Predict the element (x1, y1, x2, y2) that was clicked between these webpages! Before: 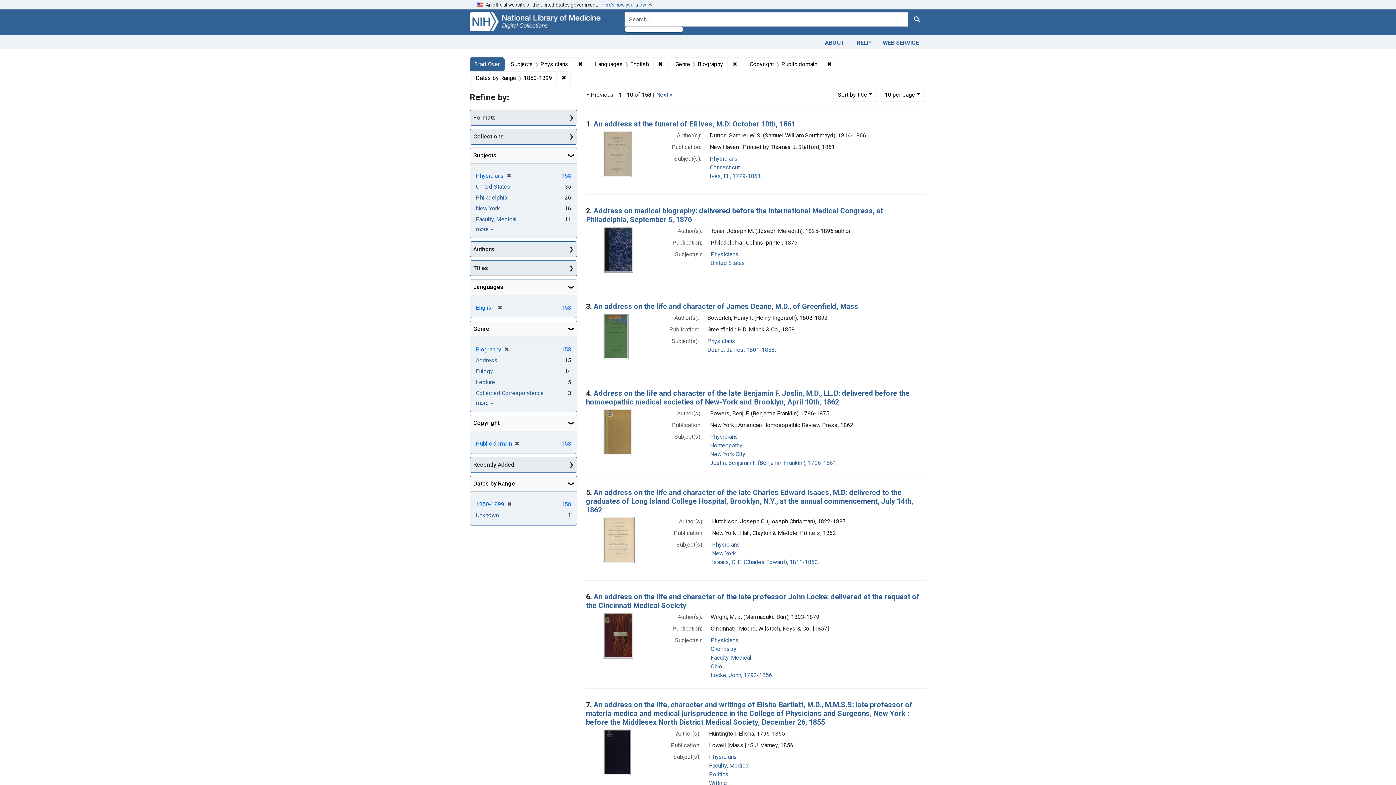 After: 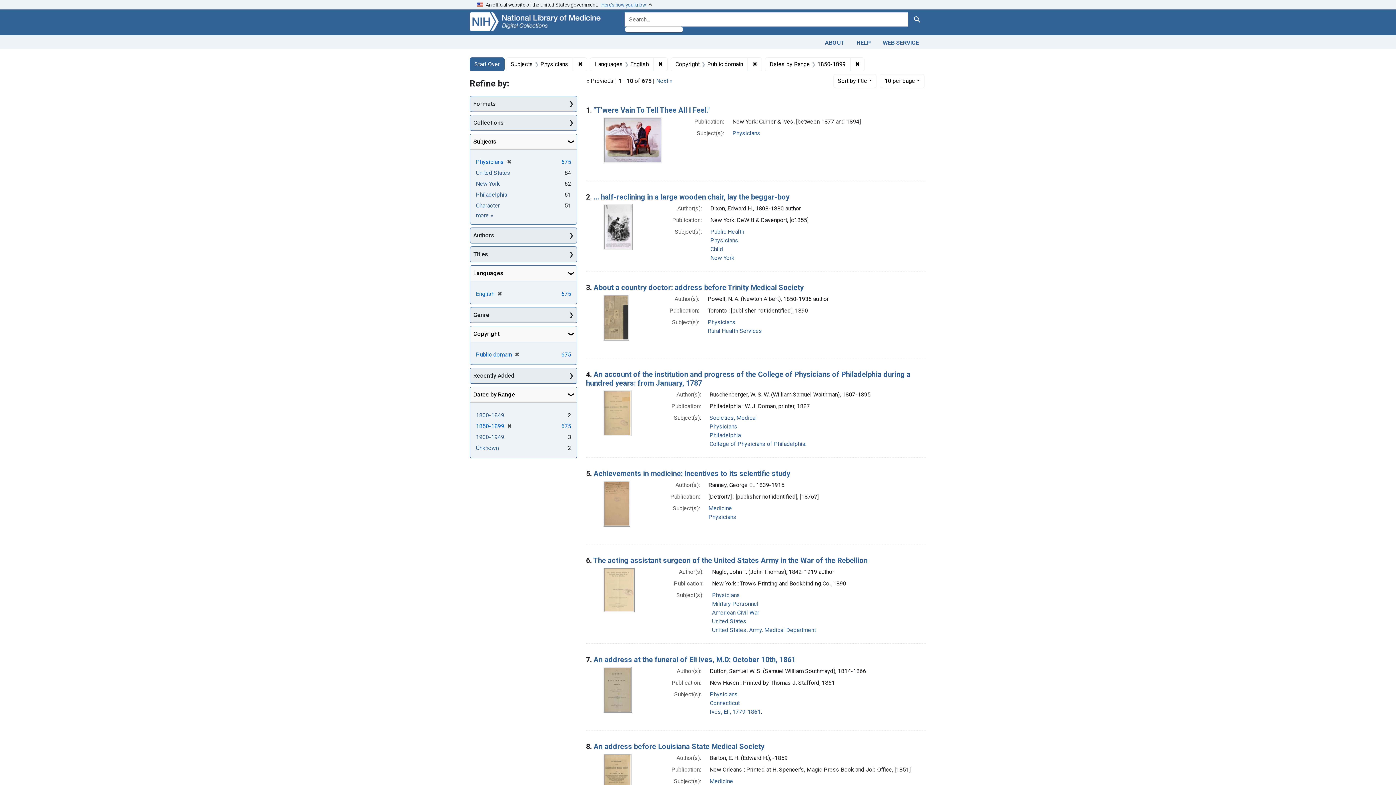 Action: bbox: (501, 346, 509, 352) label: ✖
[remove]